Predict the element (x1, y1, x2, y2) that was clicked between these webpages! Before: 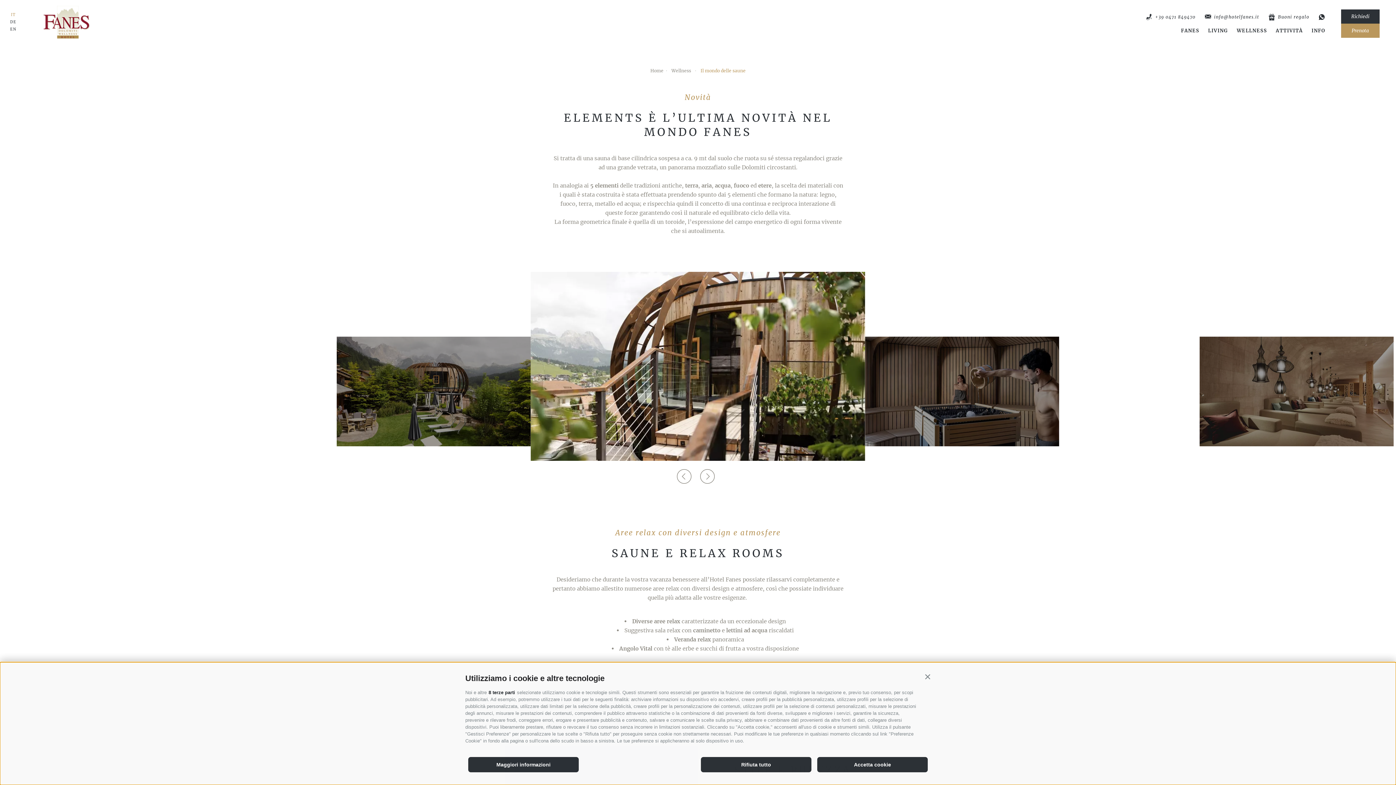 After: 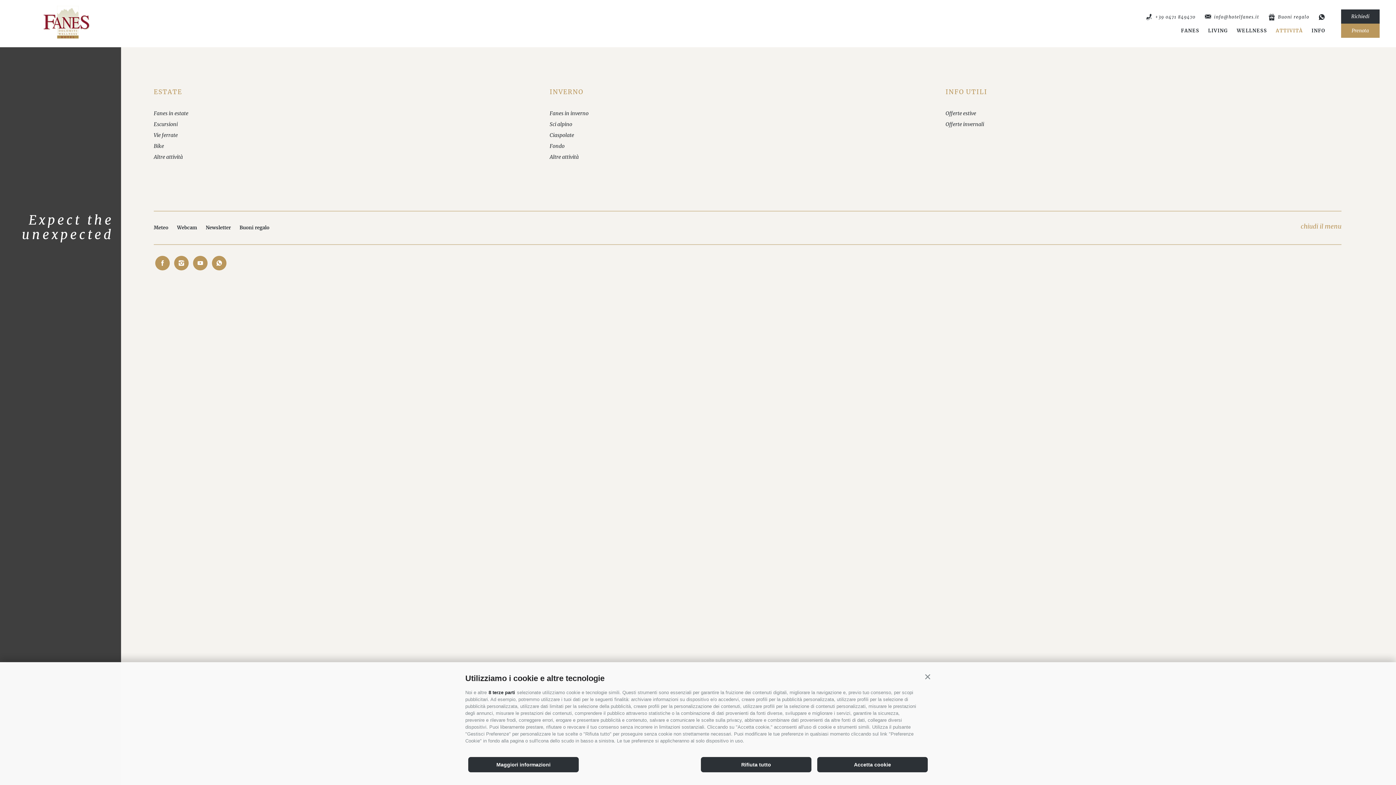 Action: label: ATTIVITÀ bbox: (1276, 28, 1303, 33)